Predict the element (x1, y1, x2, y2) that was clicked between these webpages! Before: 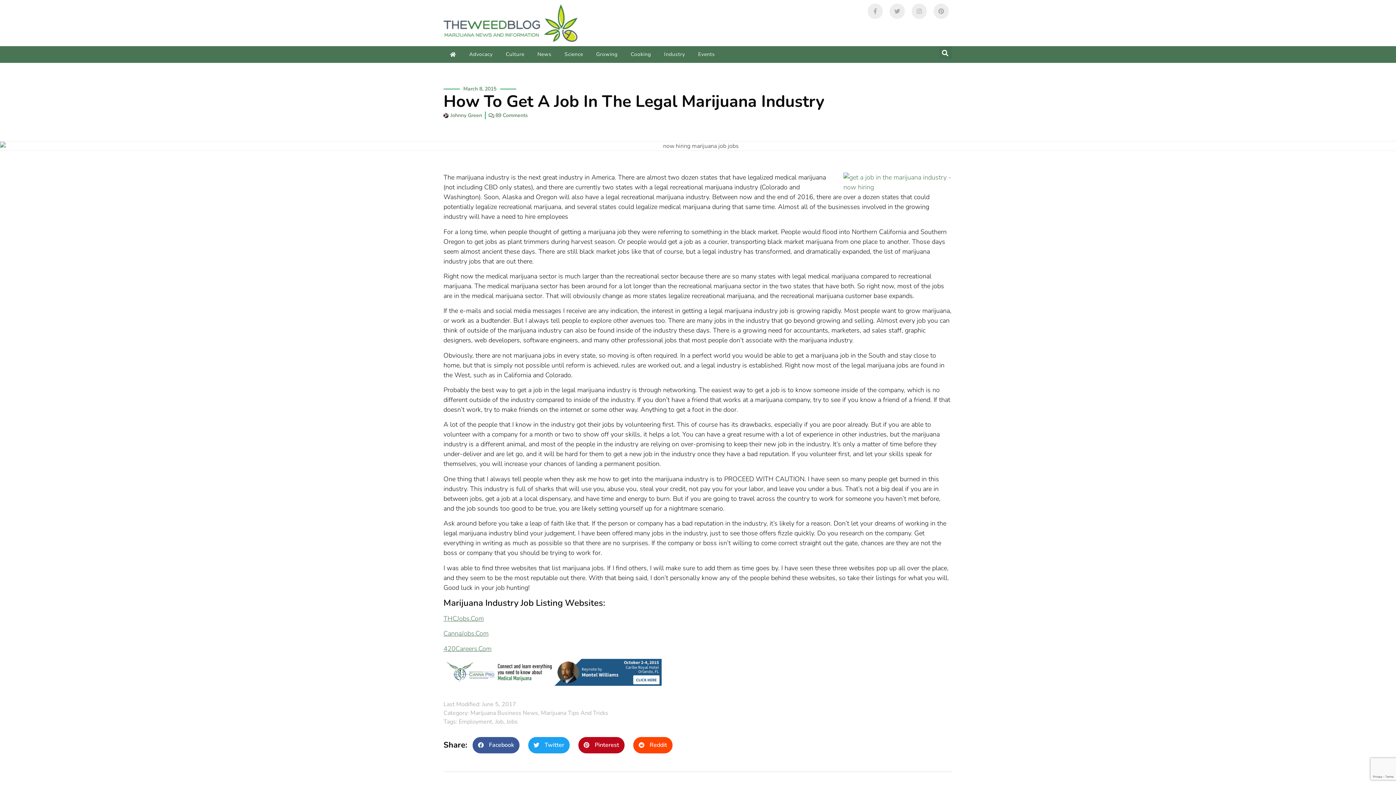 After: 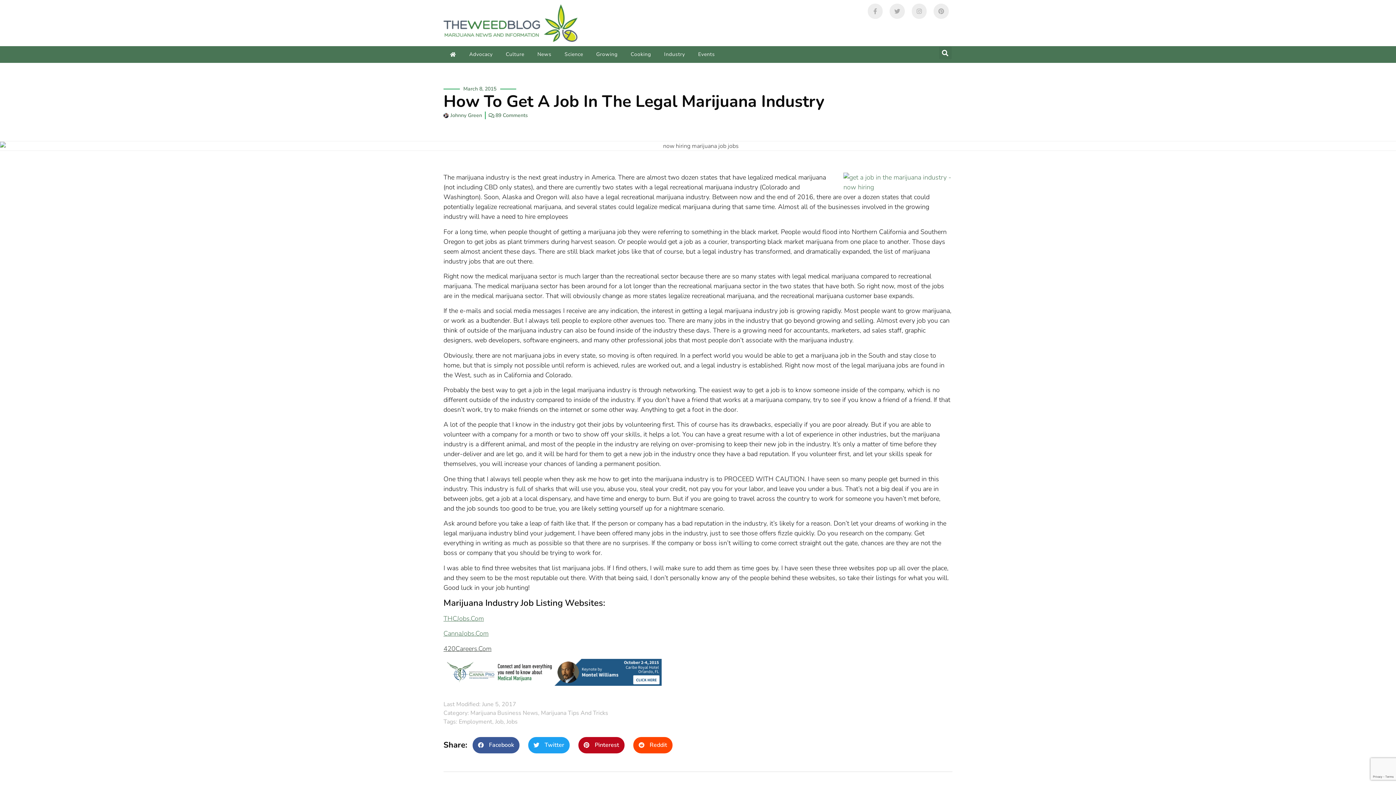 Action: label: 420Careers.Com bbox: (443, 644, 491, 653)